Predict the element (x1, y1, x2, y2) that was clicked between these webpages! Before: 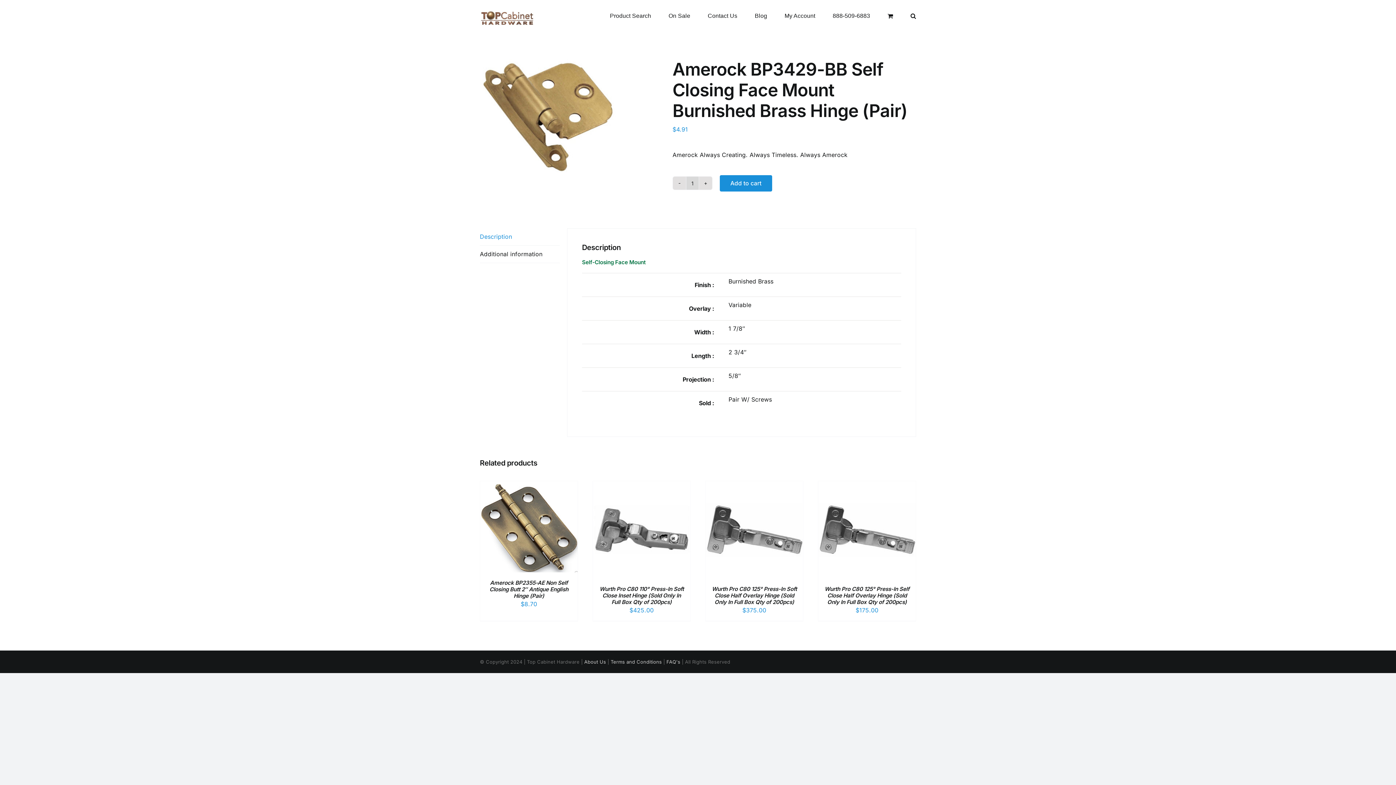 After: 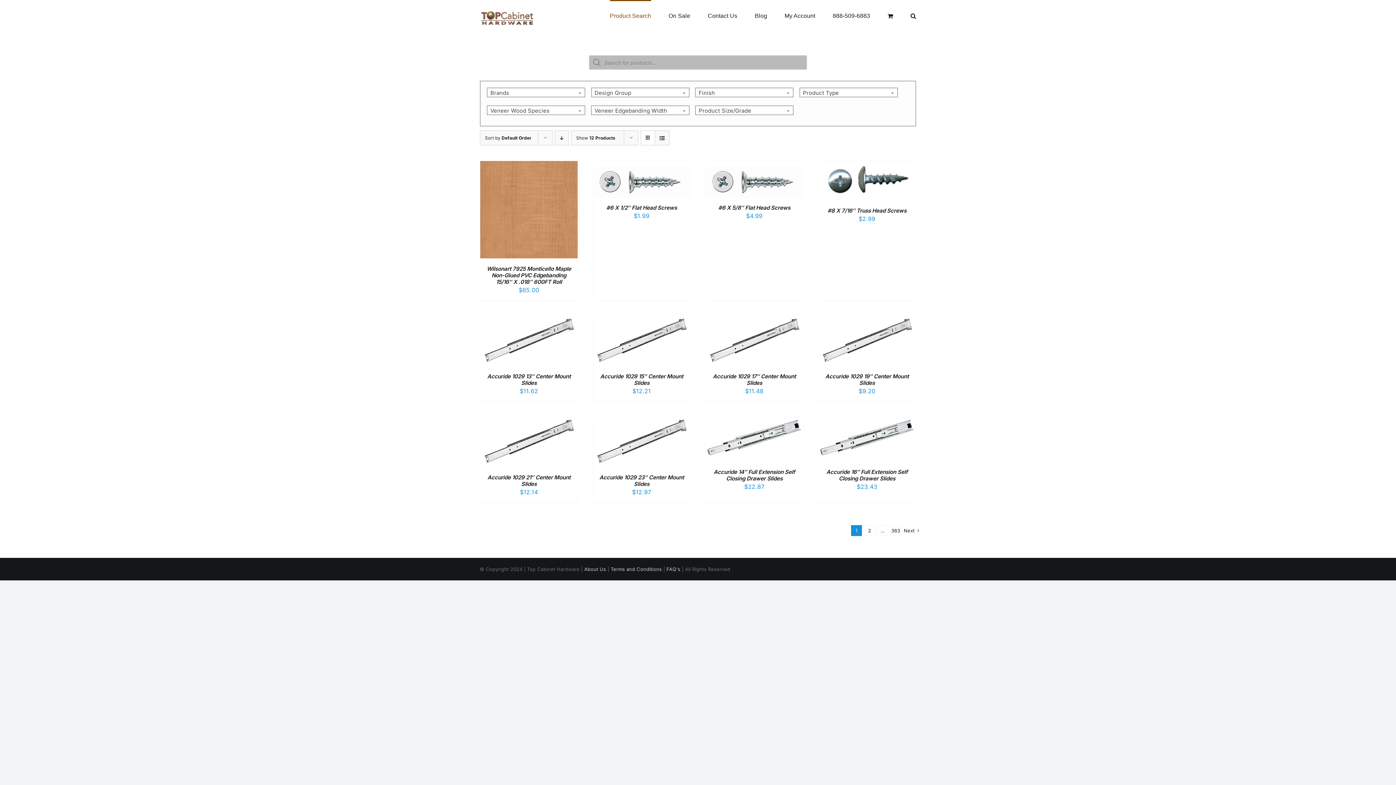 Action: label: Product Search bbox: (610, 0, 651, 30)